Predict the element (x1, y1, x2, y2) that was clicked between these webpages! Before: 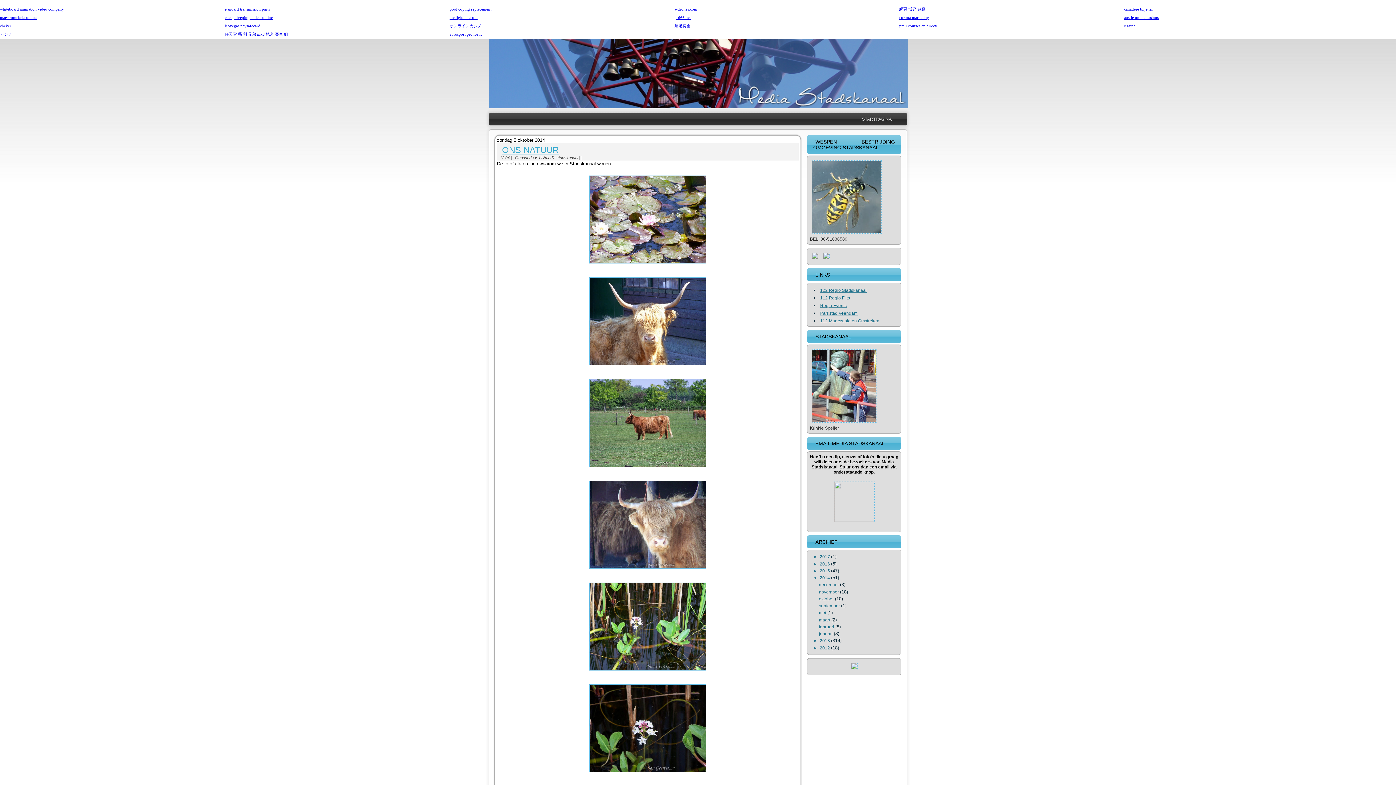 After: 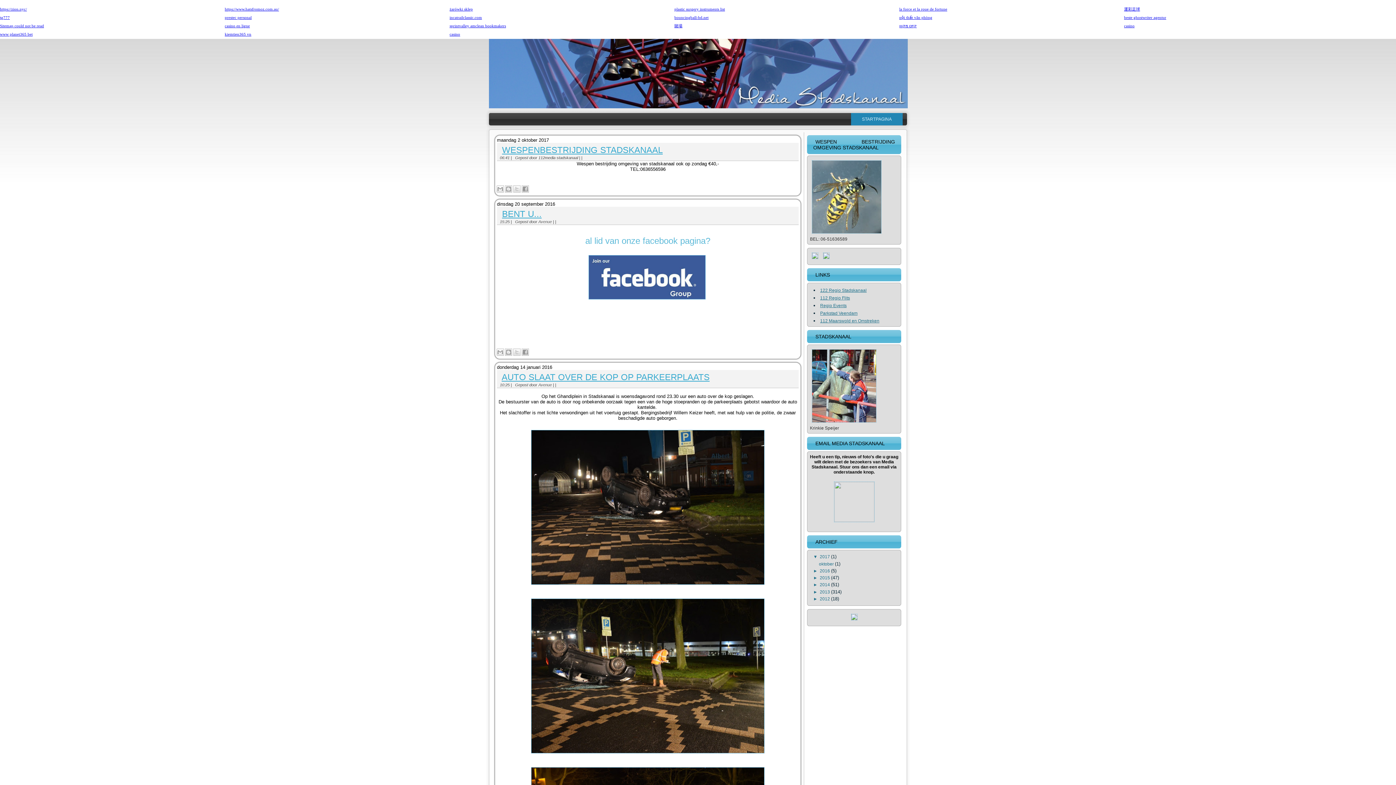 Action: label: STARTPAGINA bbox: (851, 113, 902, 125)